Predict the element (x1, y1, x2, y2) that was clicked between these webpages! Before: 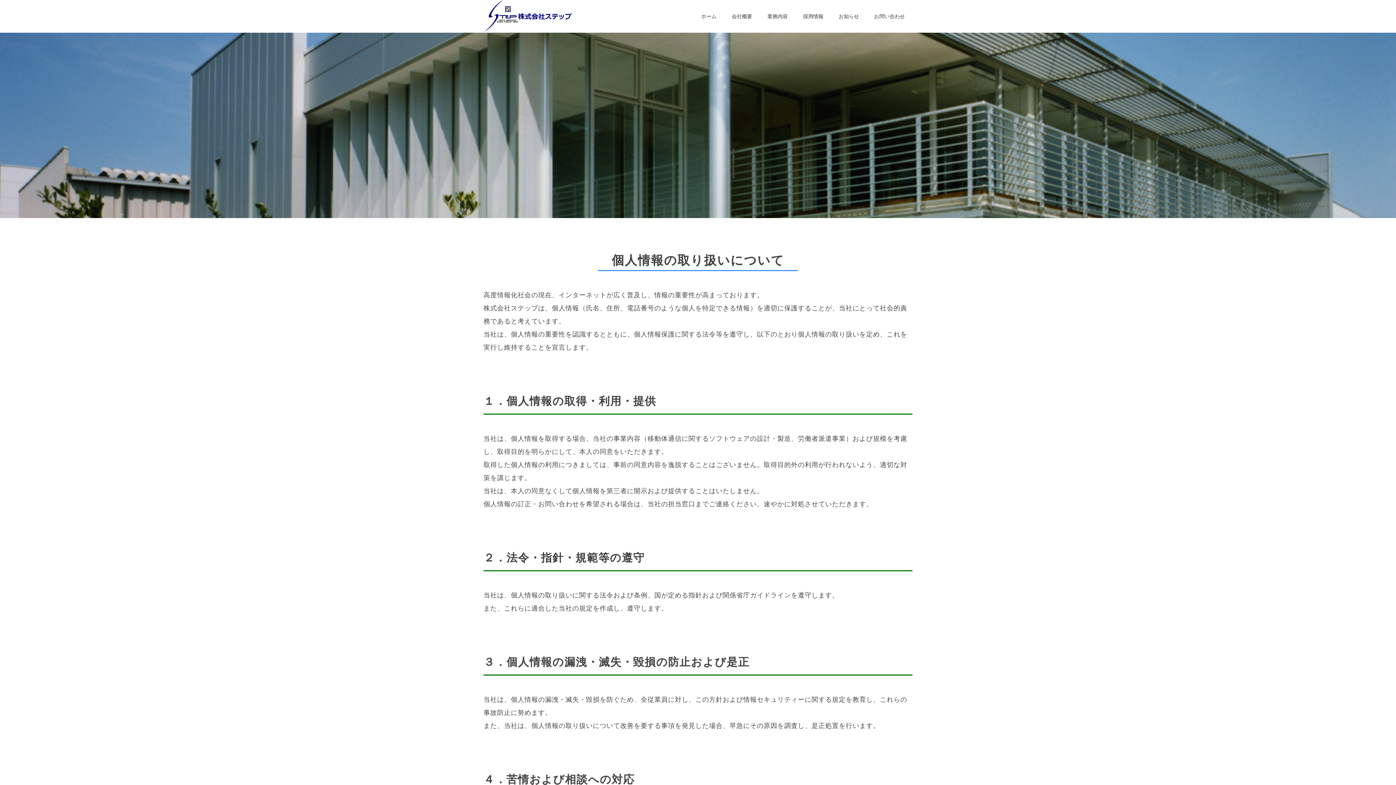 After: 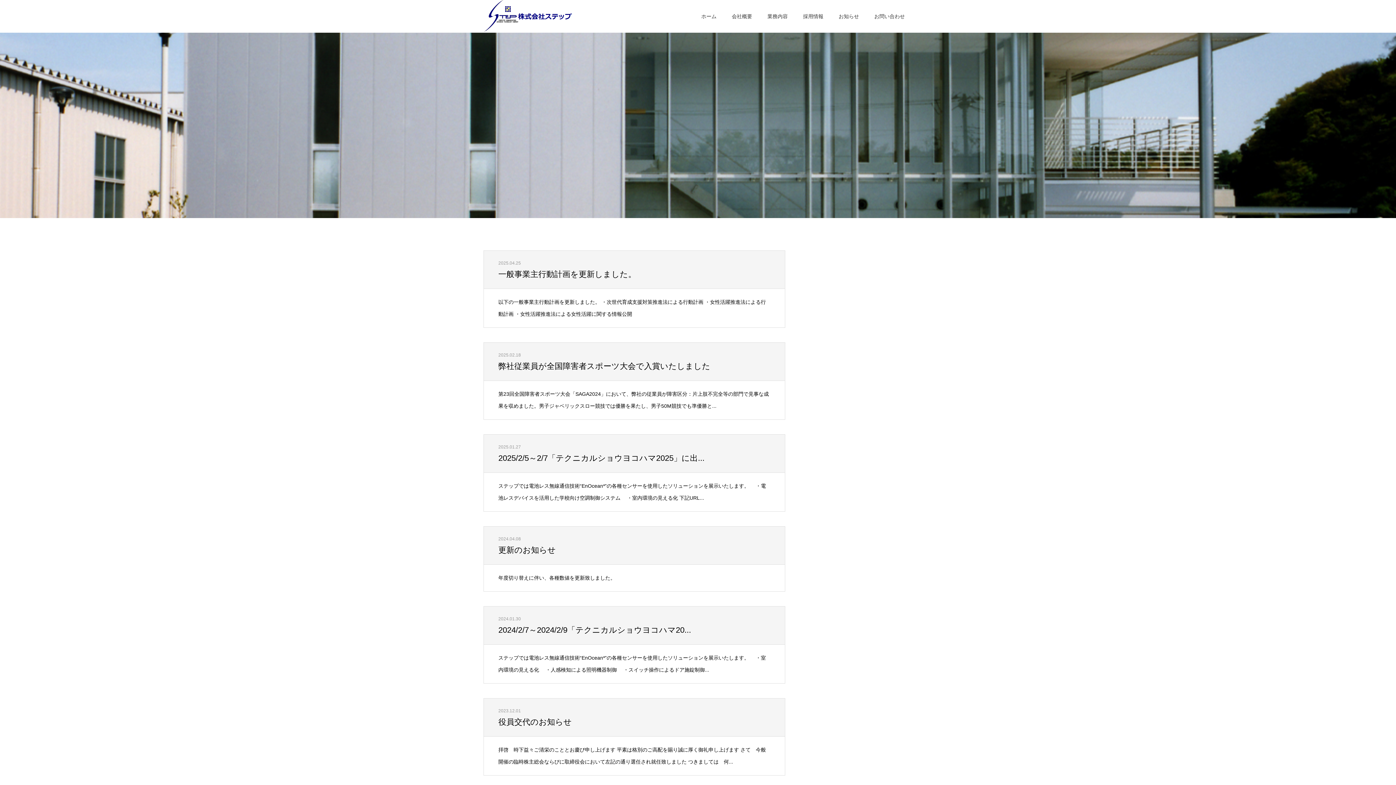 Action: label: お知らせ bbox: (831, 0, 866, 32)